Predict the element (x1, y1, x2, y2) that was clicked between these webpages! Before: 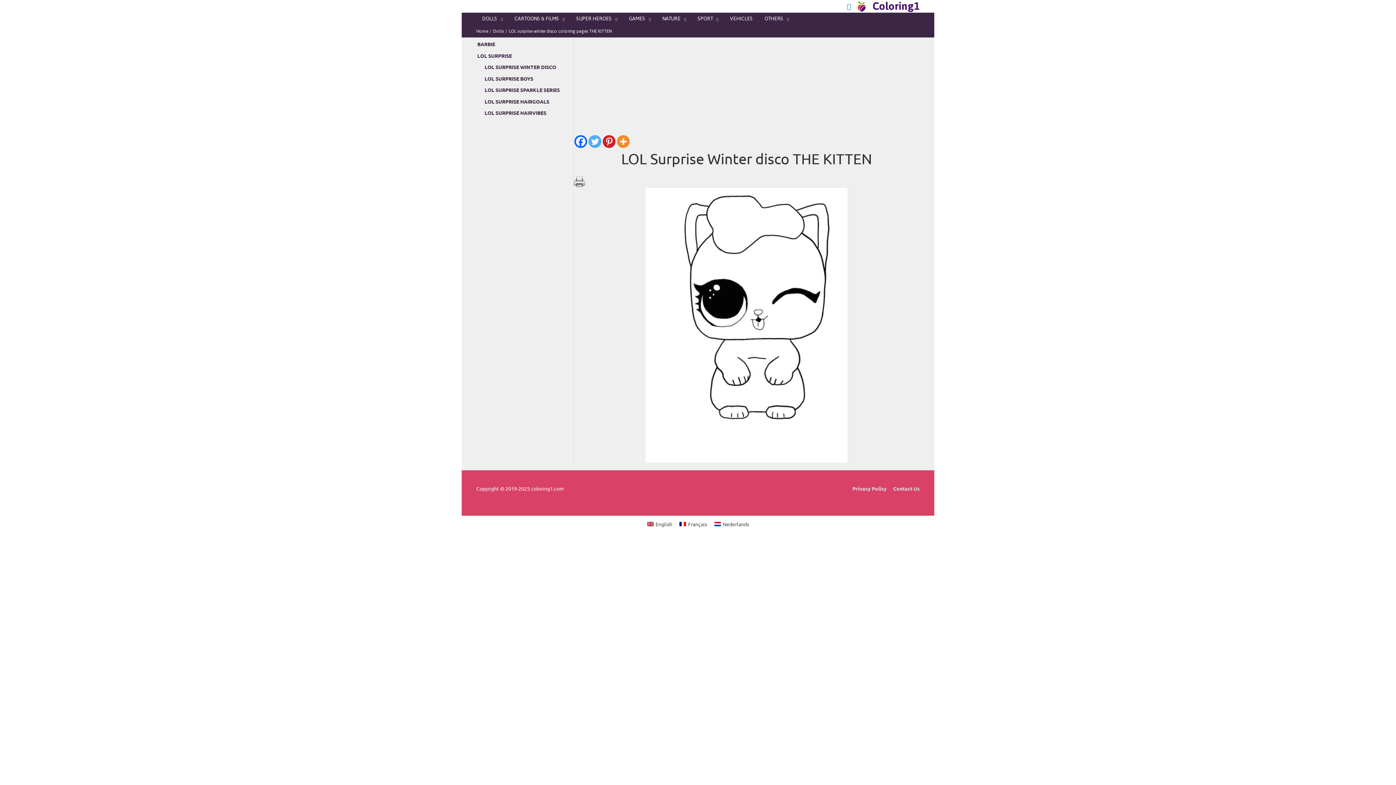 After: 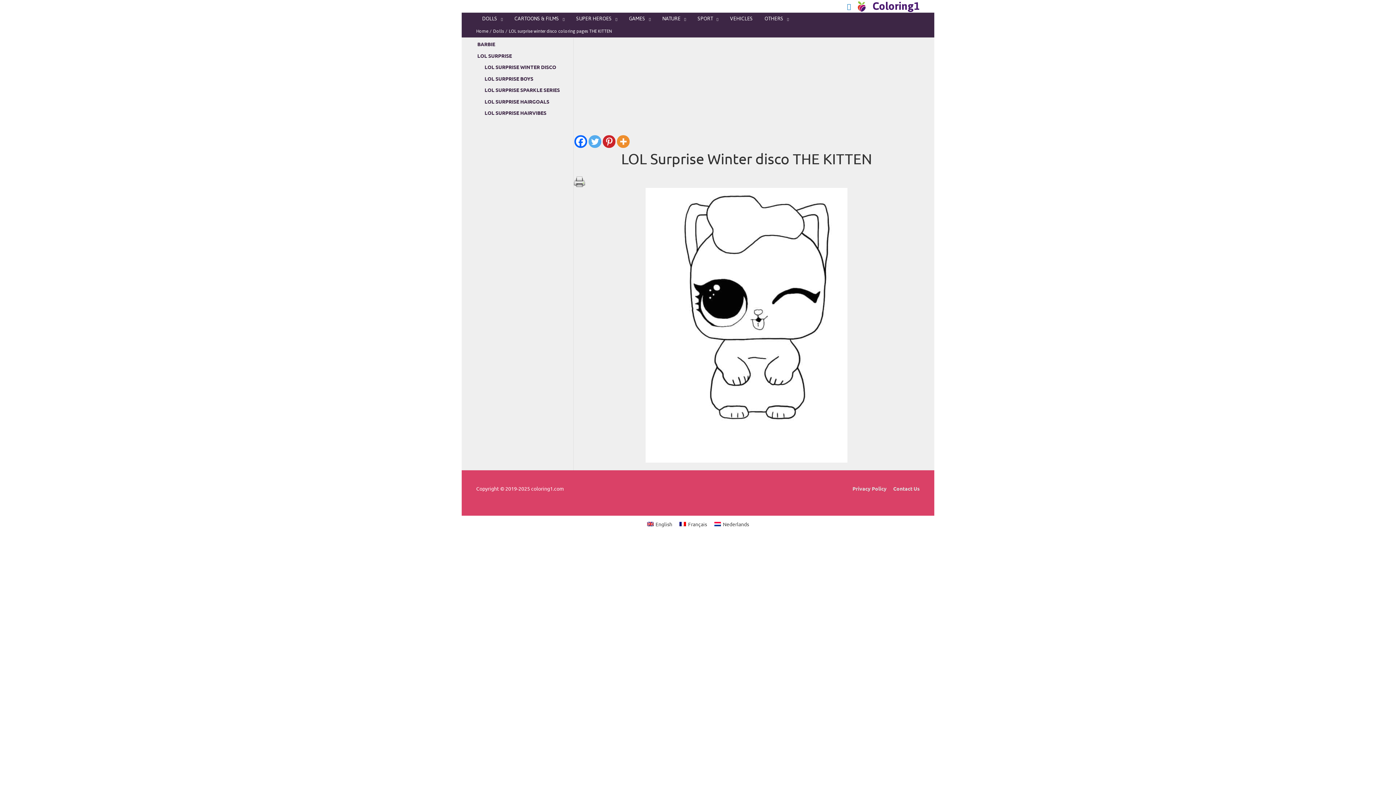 Action: label: Twitter bbox: (588, 135, 601, 148)